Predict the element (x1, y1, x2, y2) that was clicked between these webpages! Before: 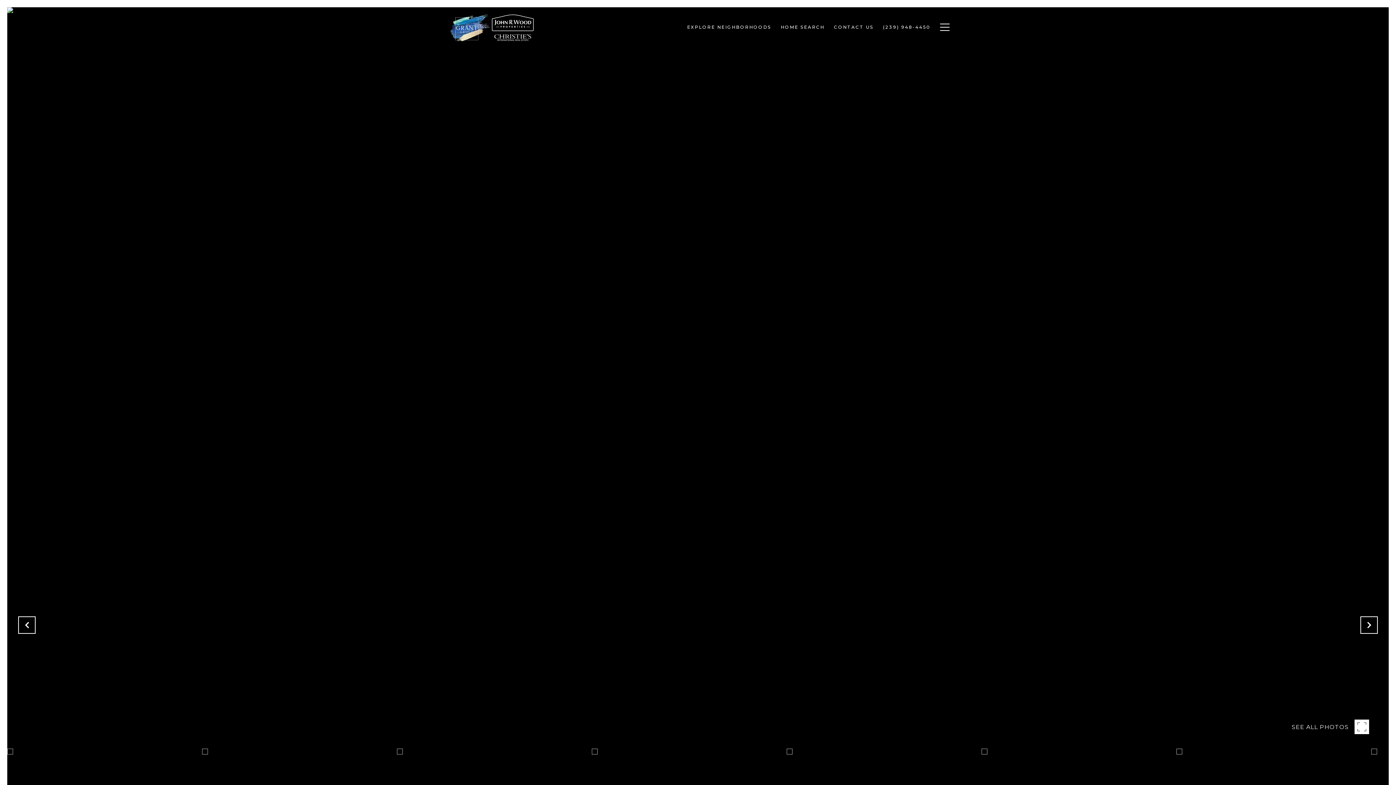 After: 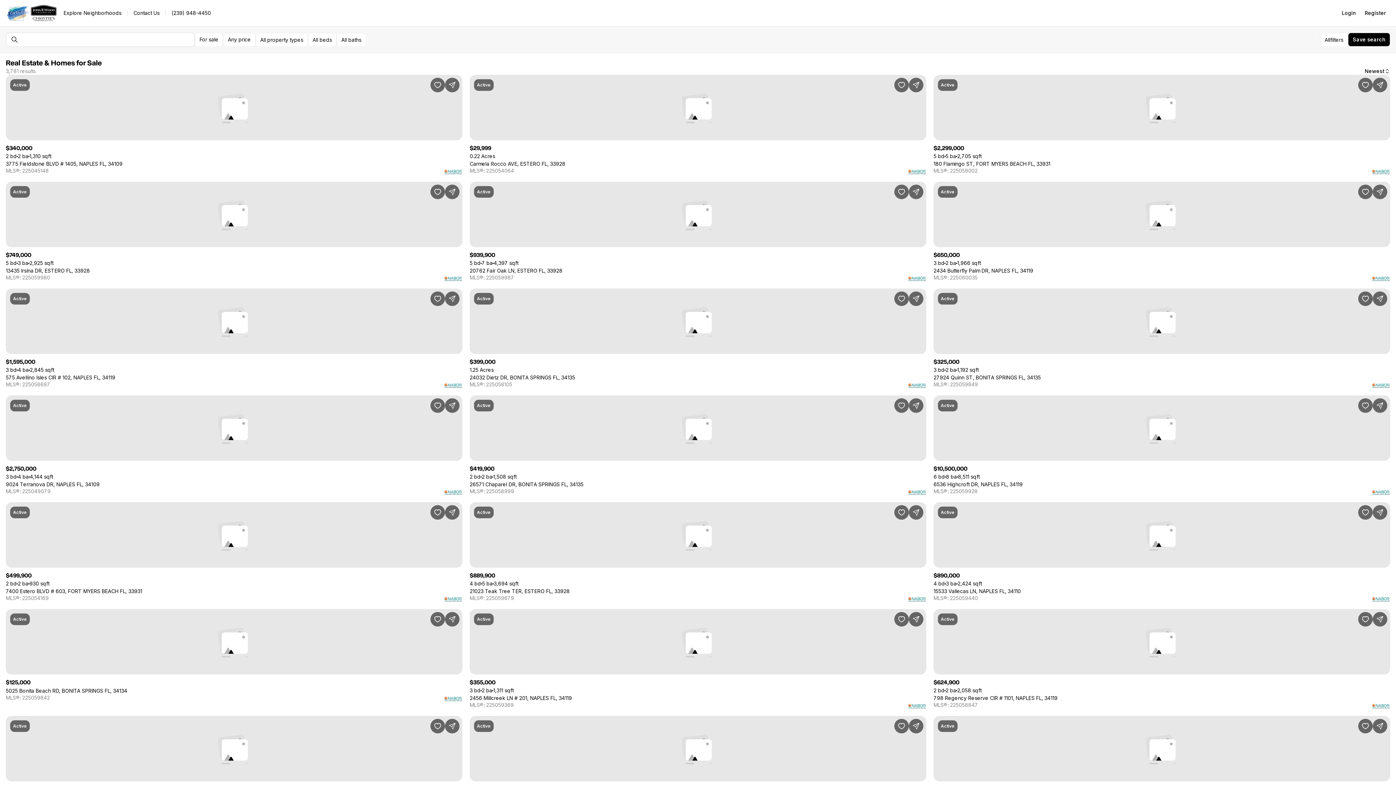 Action: bbox: (776, 20, 829, 33) label: HOME SEARCH